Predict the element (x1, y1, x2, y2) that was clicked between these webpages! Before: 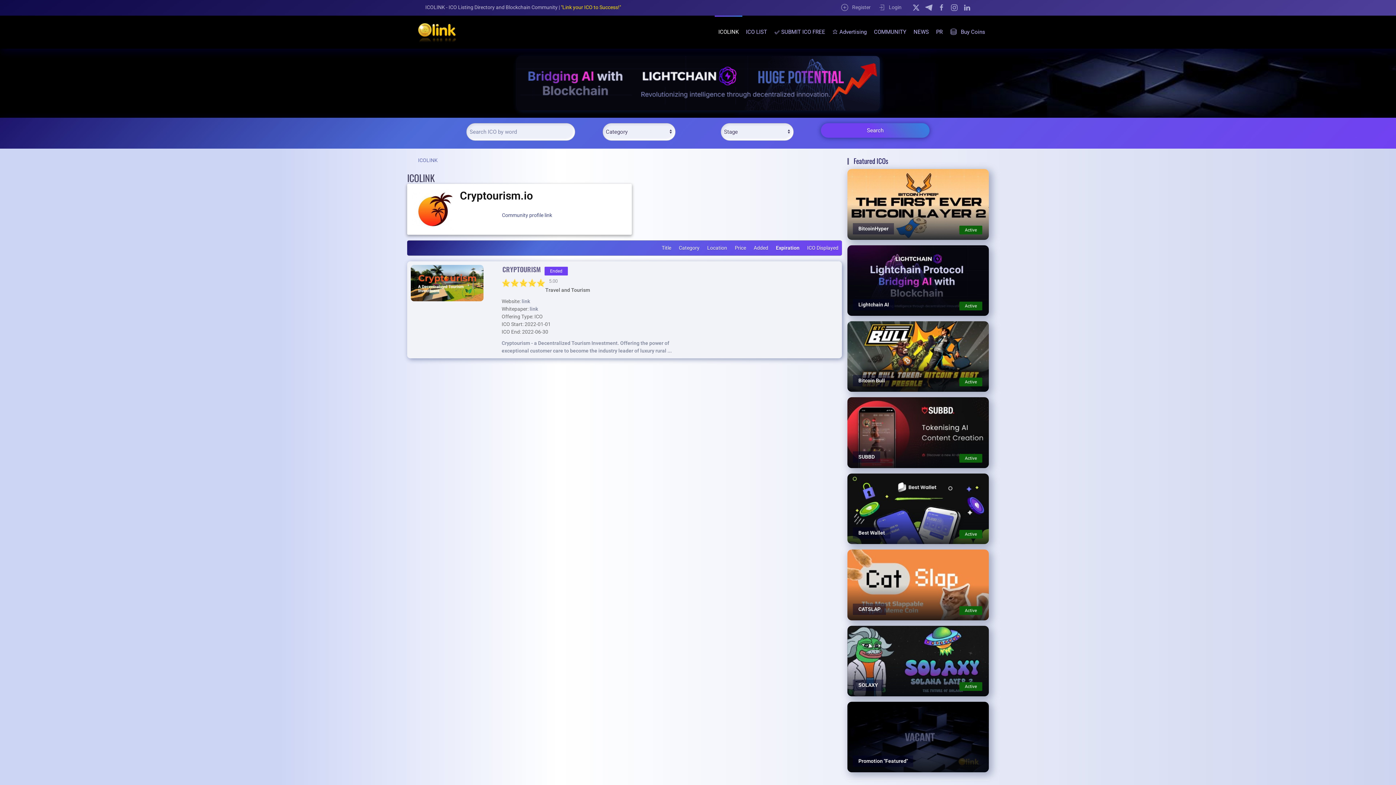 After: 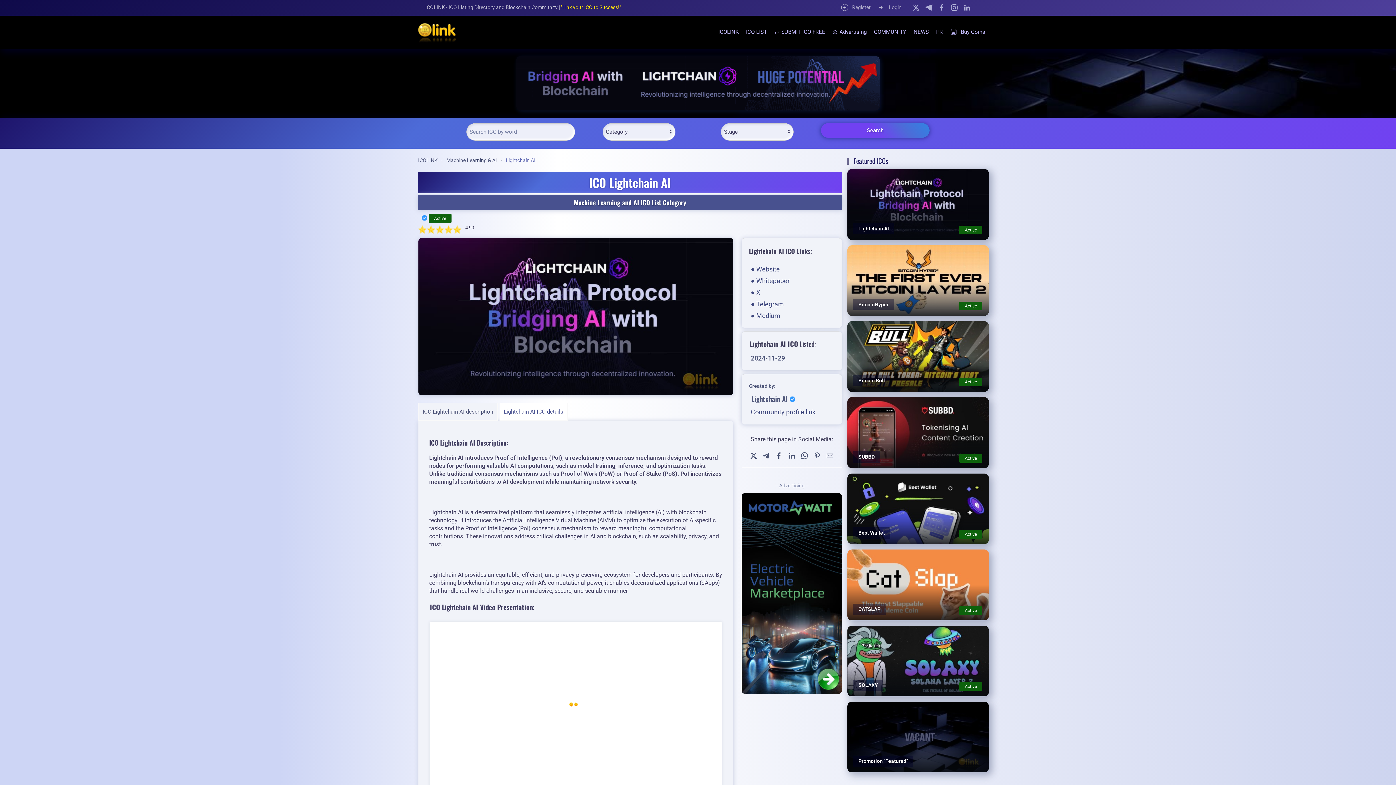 Action: label: Active
Lightchain AI bbox: (847, 245, 989, 316)